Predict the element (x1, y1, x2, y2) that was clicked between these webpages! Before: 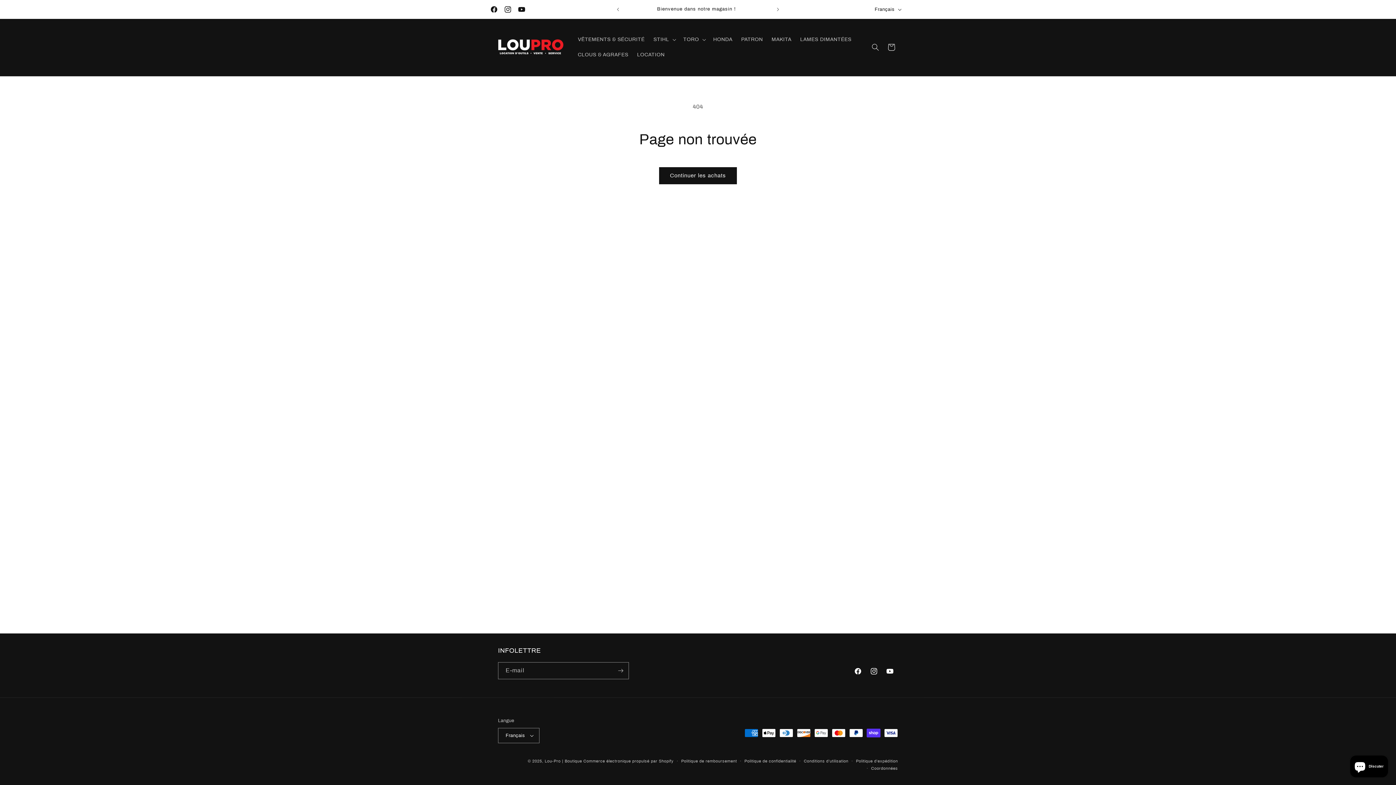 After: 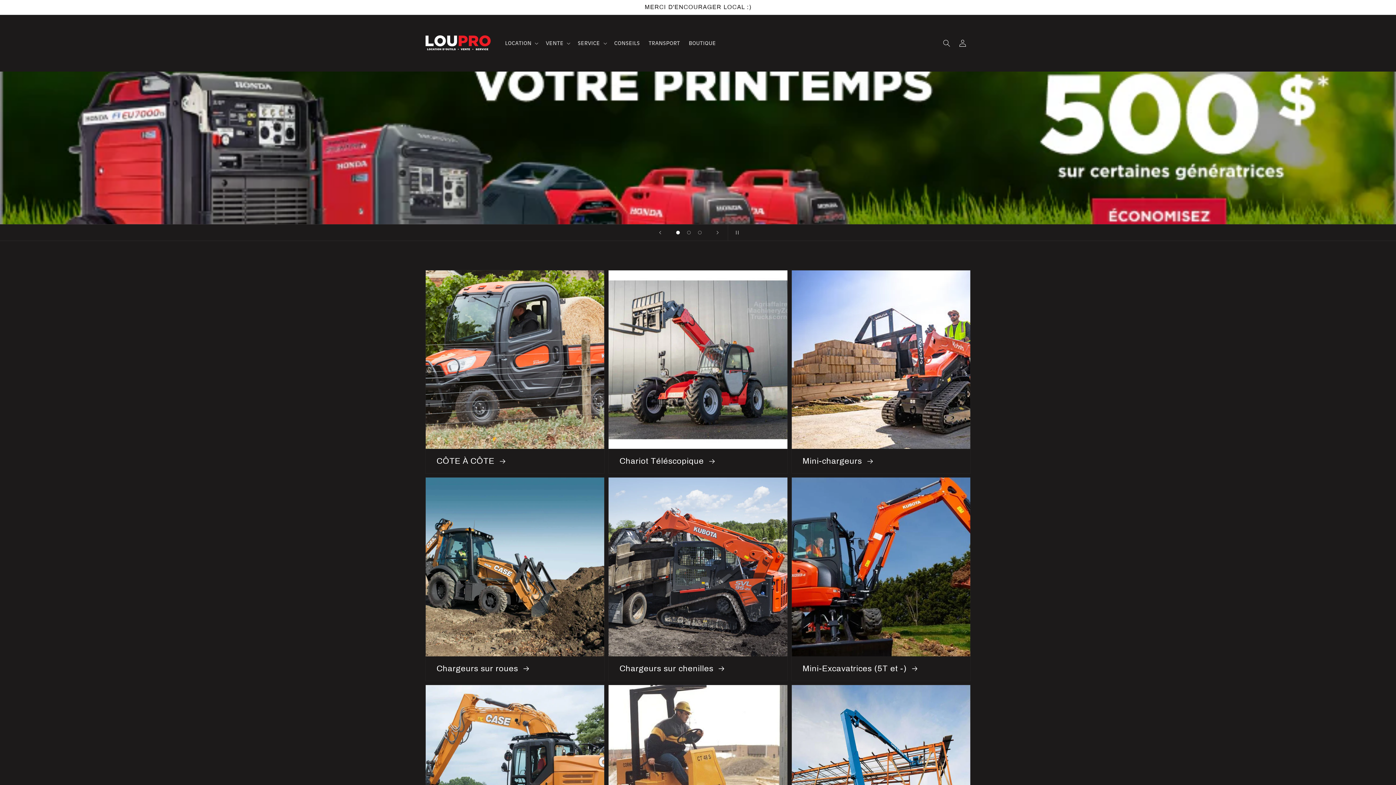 Action: bbox: (632, 47, 669, 62) label: LOCATION